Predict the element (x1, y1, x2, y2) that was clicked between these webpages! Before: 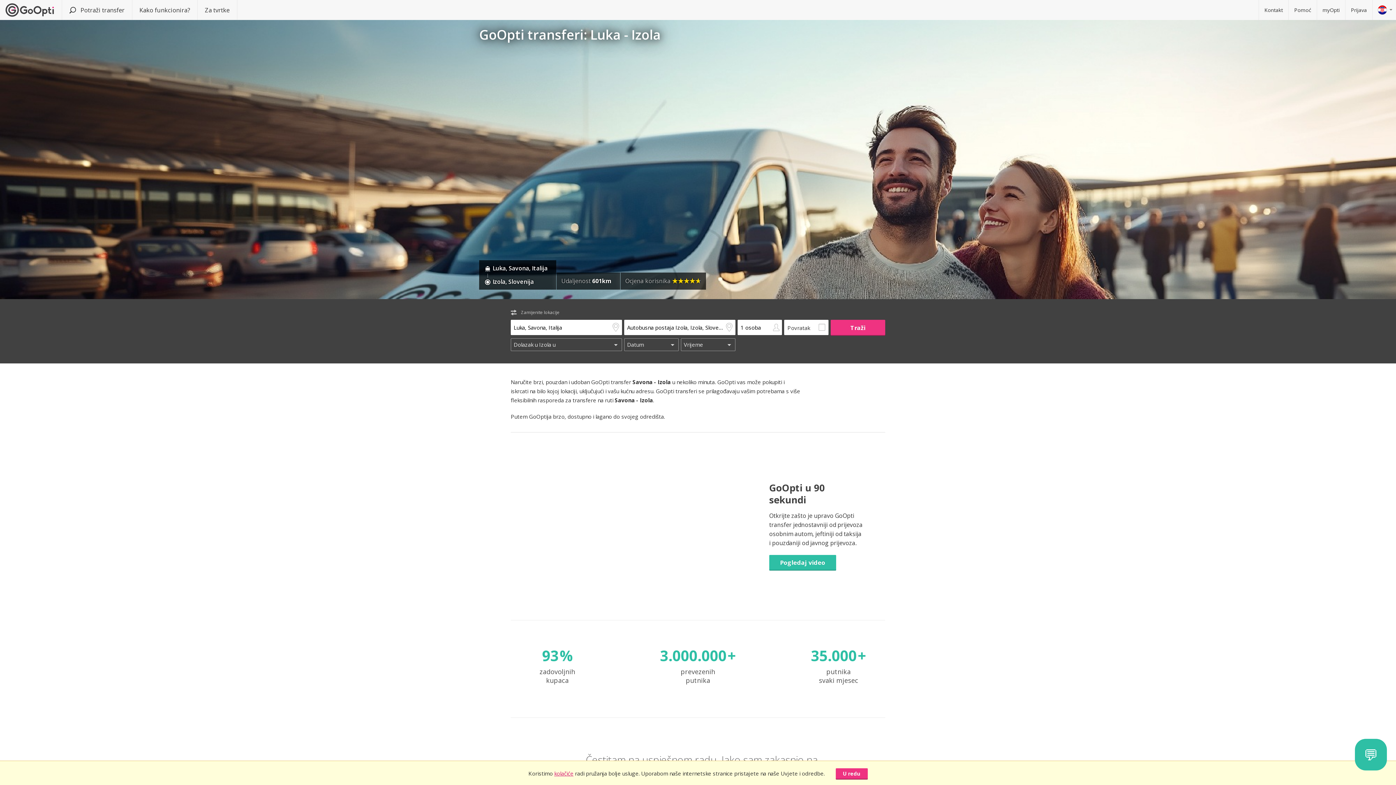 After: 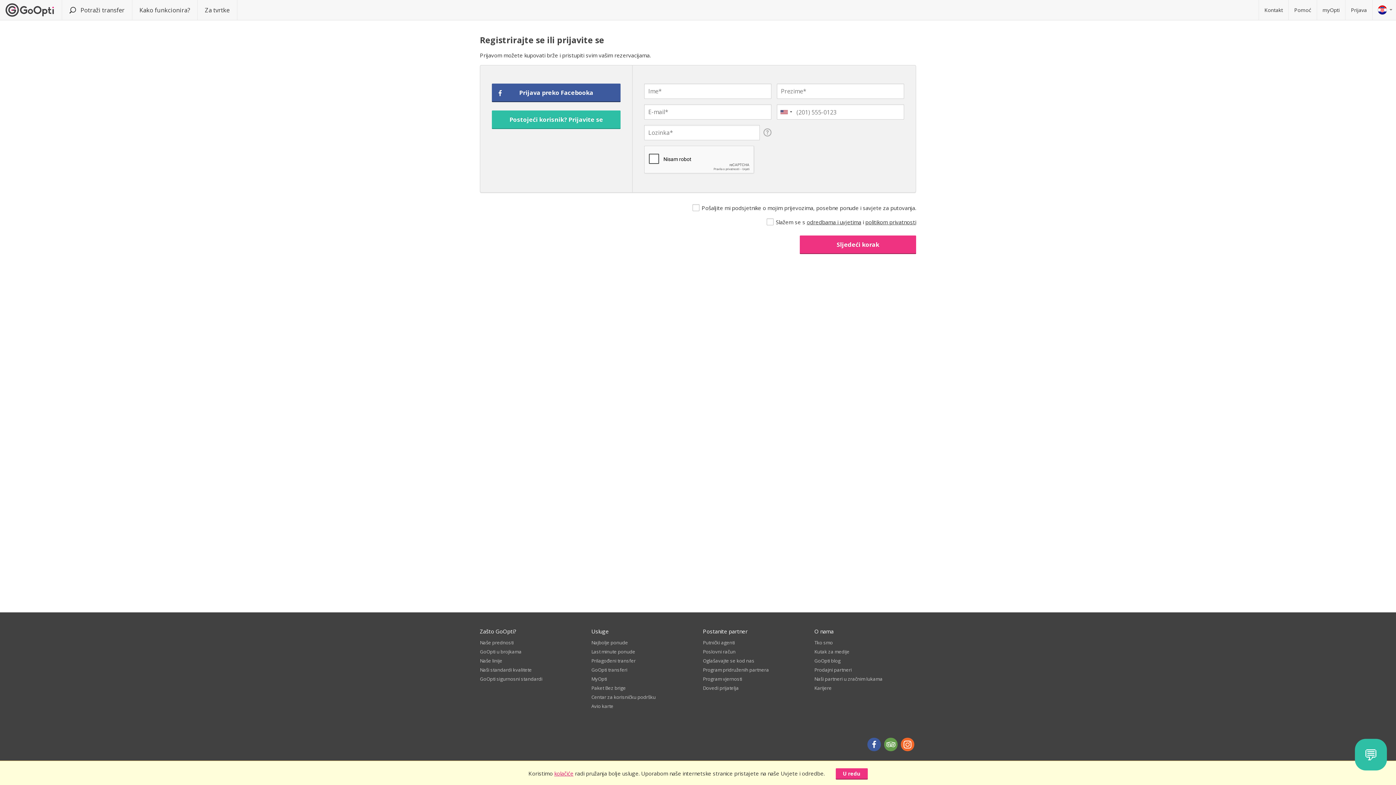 Action: label: Prijava bbox: (1345, 0, 1373, 20)